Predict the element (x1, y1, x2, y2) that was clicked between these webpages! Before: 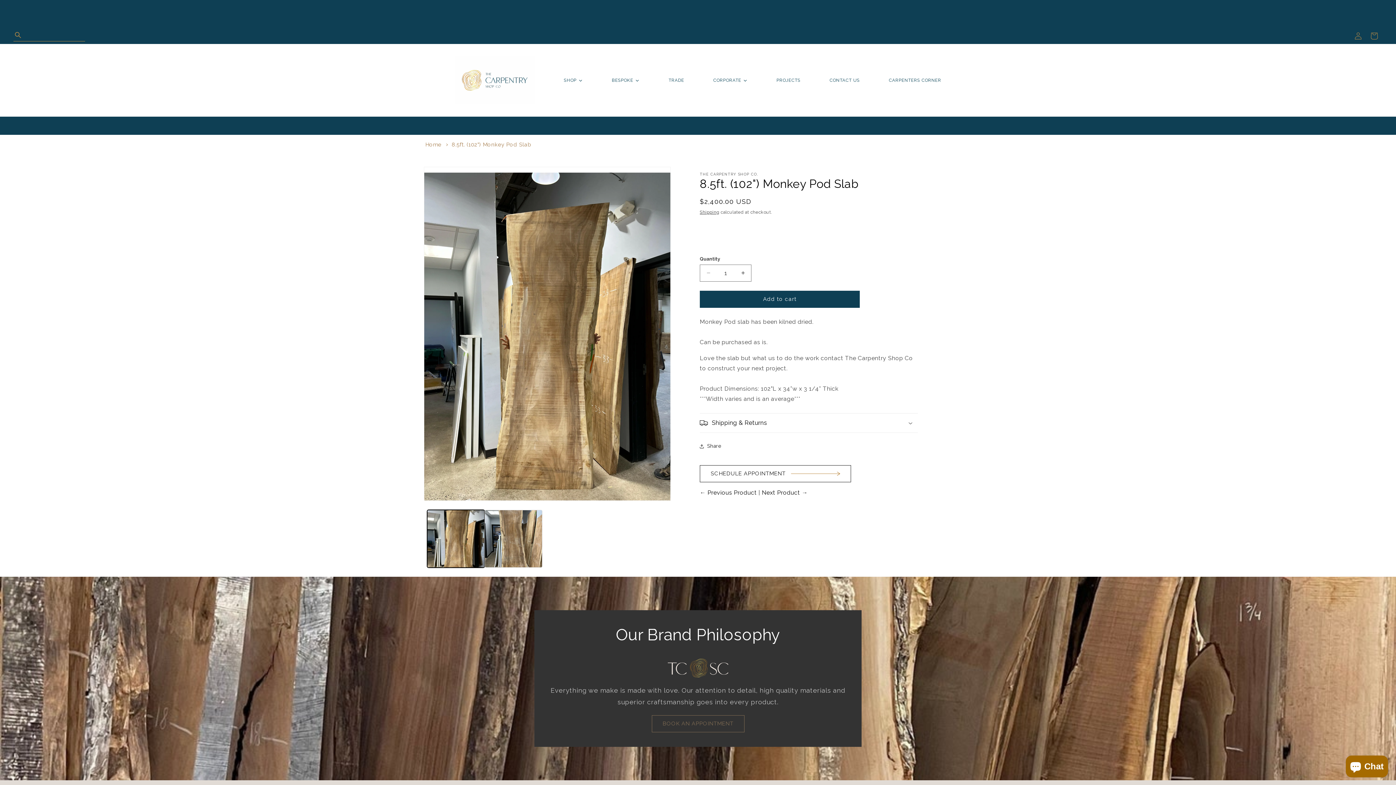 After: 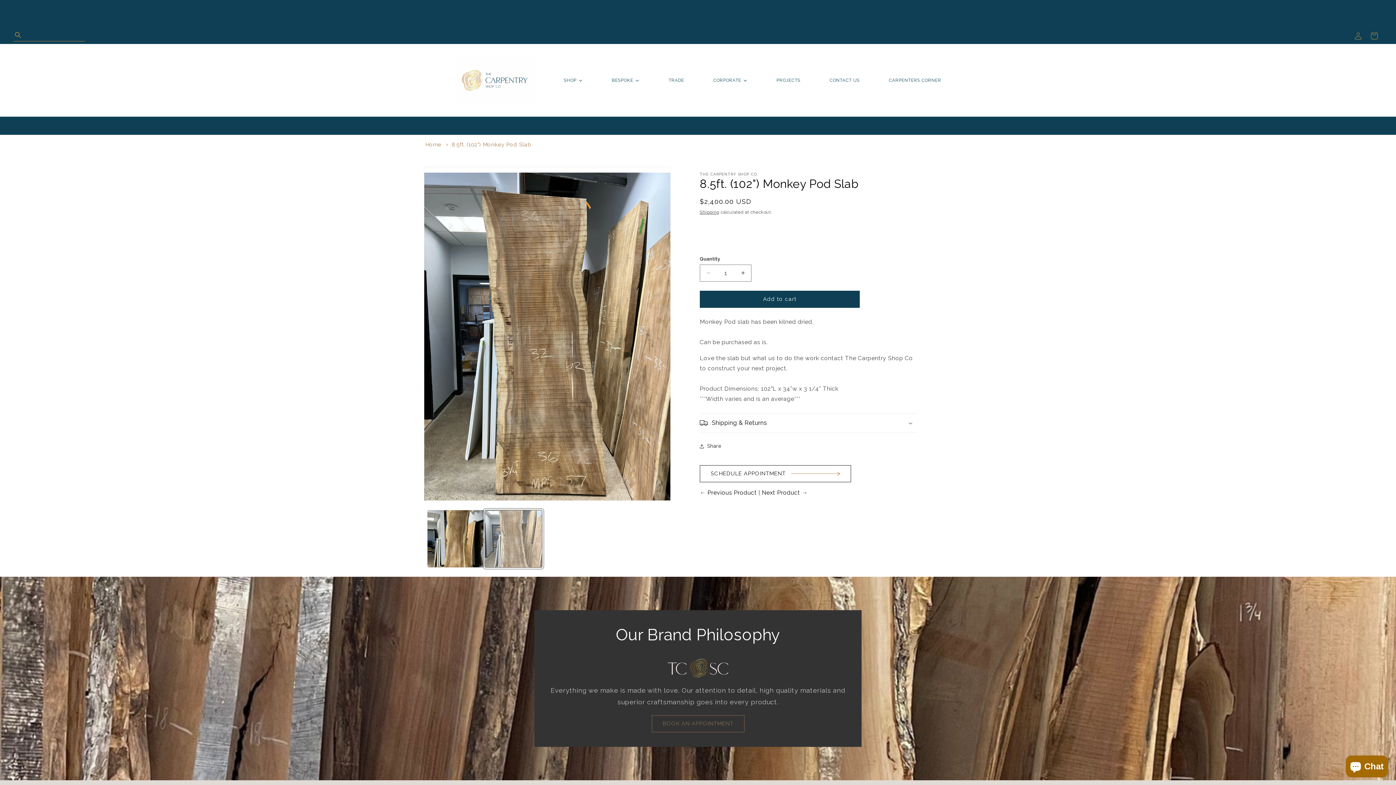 Action: label: Load image 2 in gallery view bbox: (484, 510, 542, 567)